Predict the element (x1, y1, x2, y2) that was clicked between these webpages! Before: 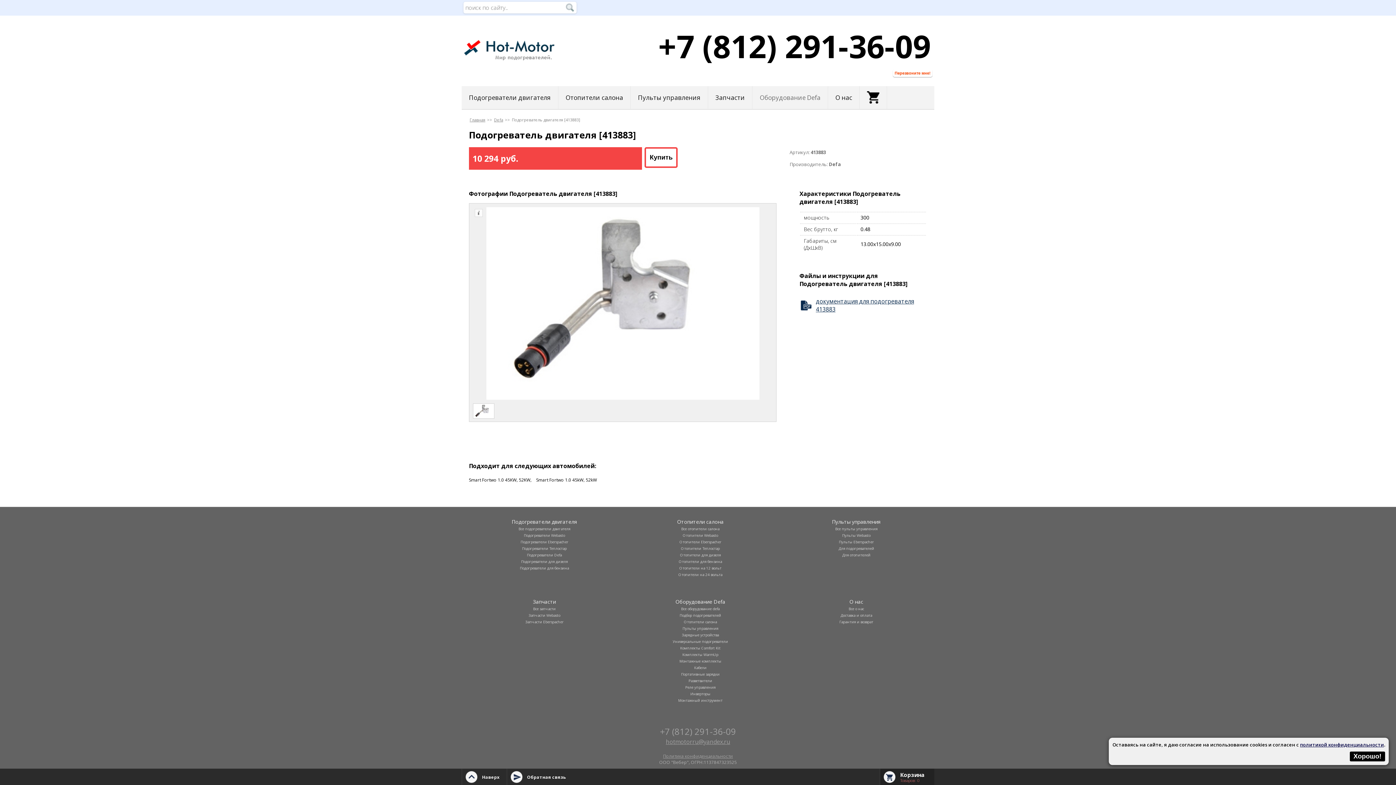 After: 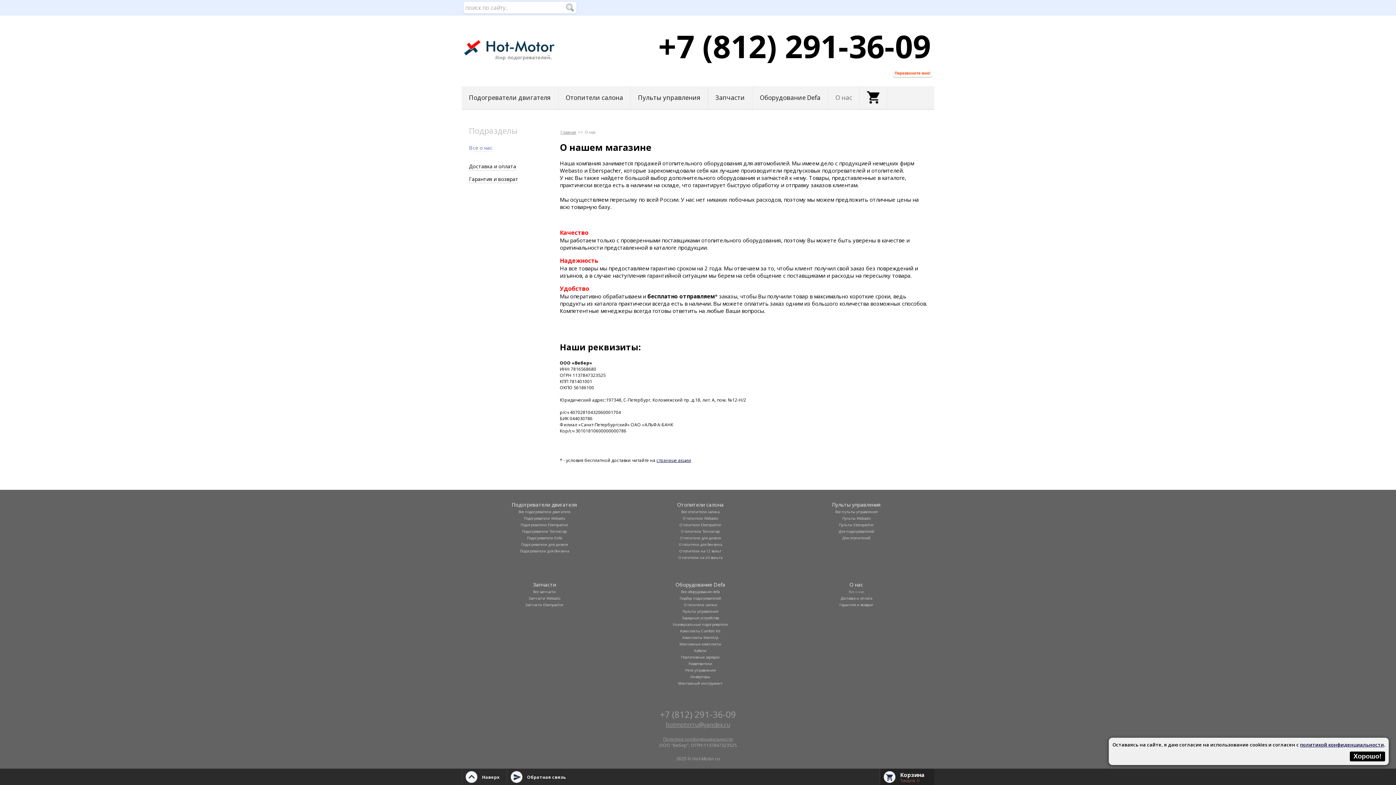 Action: label: О нас bbox: (849, 598, 863, 605)